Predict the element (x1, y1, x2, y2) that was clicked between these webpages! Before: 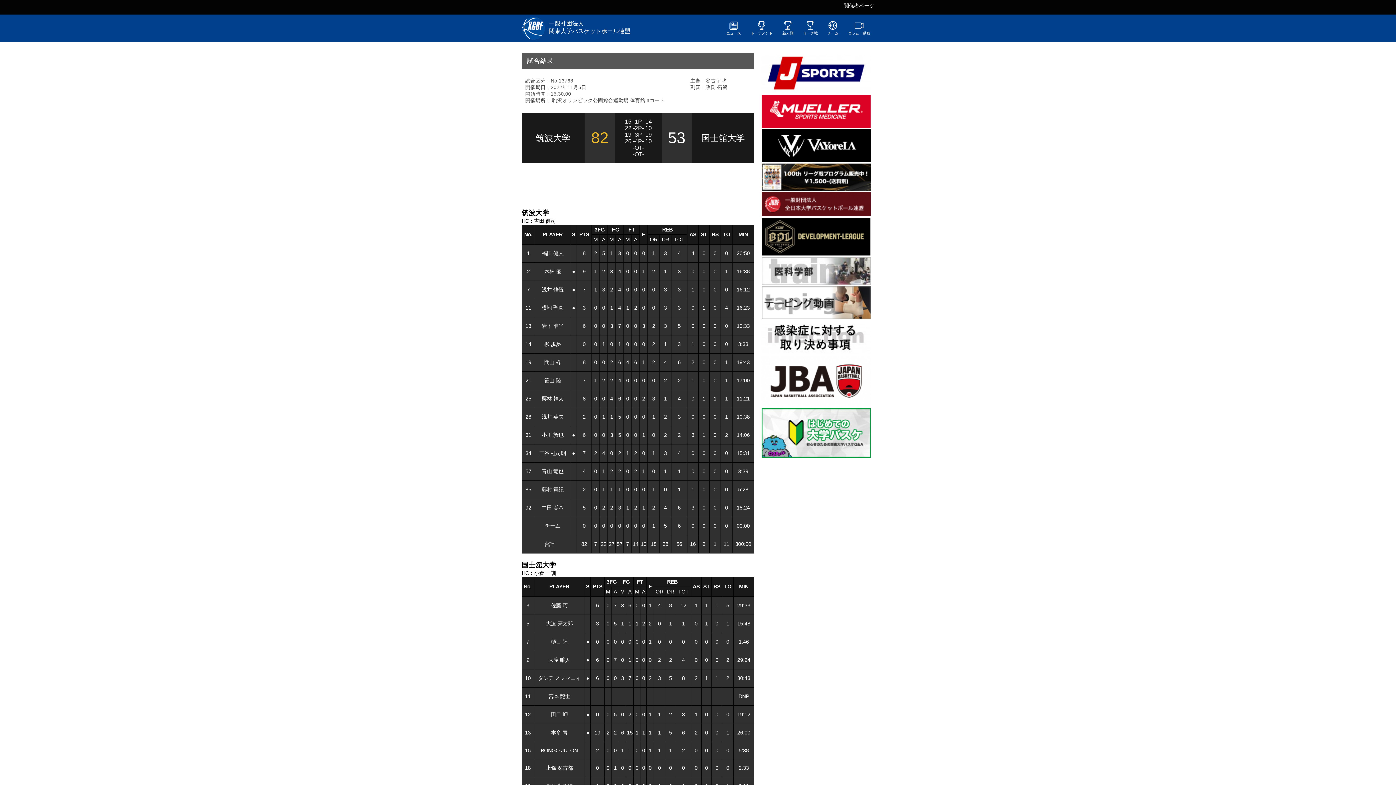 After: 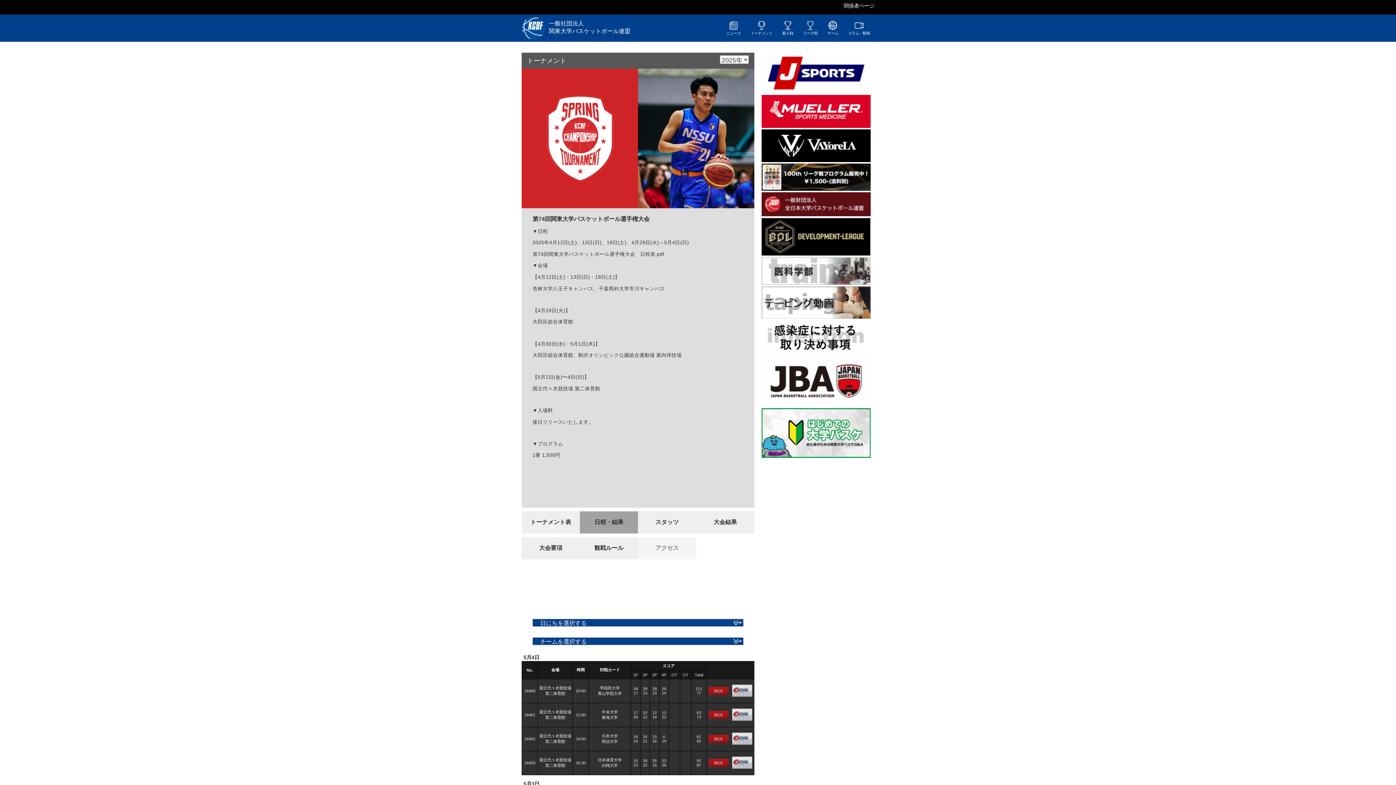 Action: label: 
トーナメント bbox: (748, 16, 775, 40)